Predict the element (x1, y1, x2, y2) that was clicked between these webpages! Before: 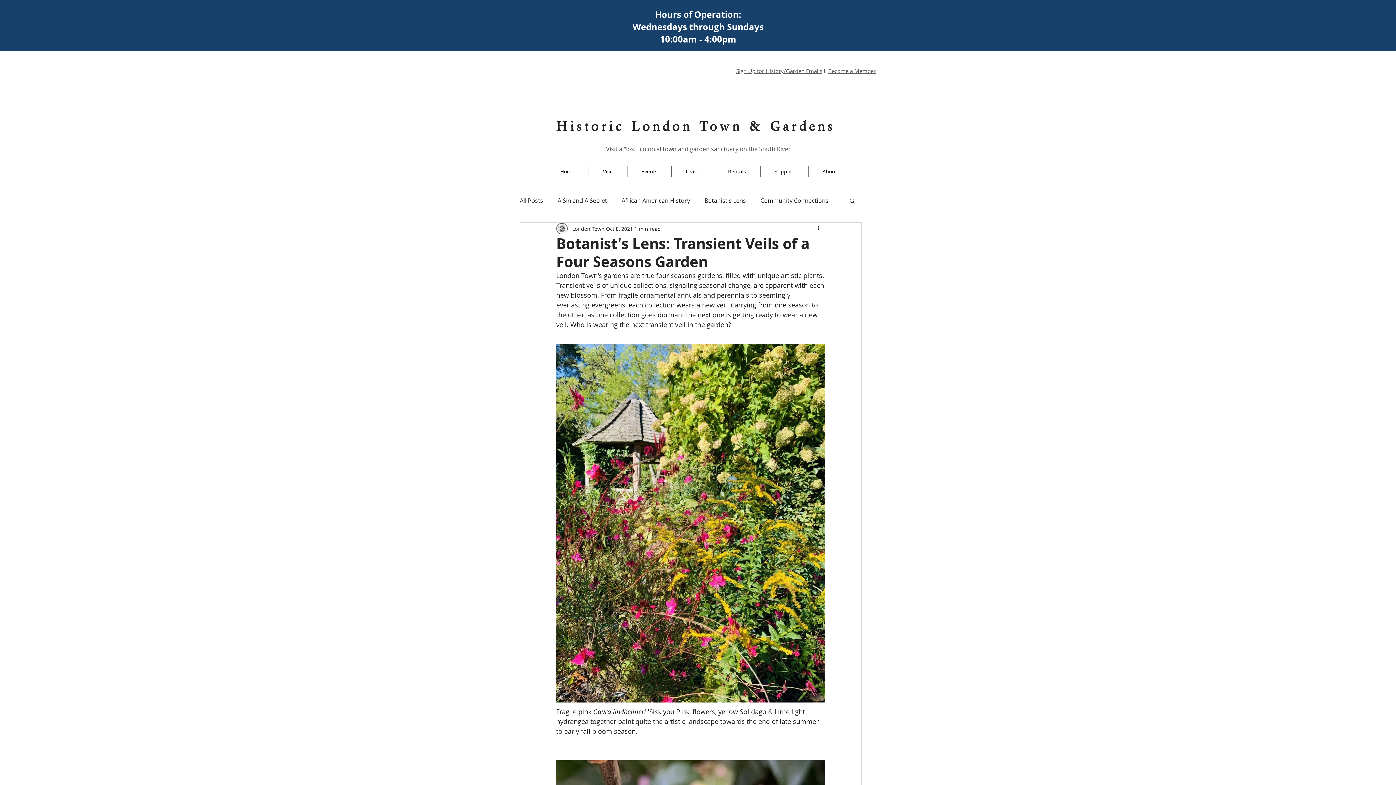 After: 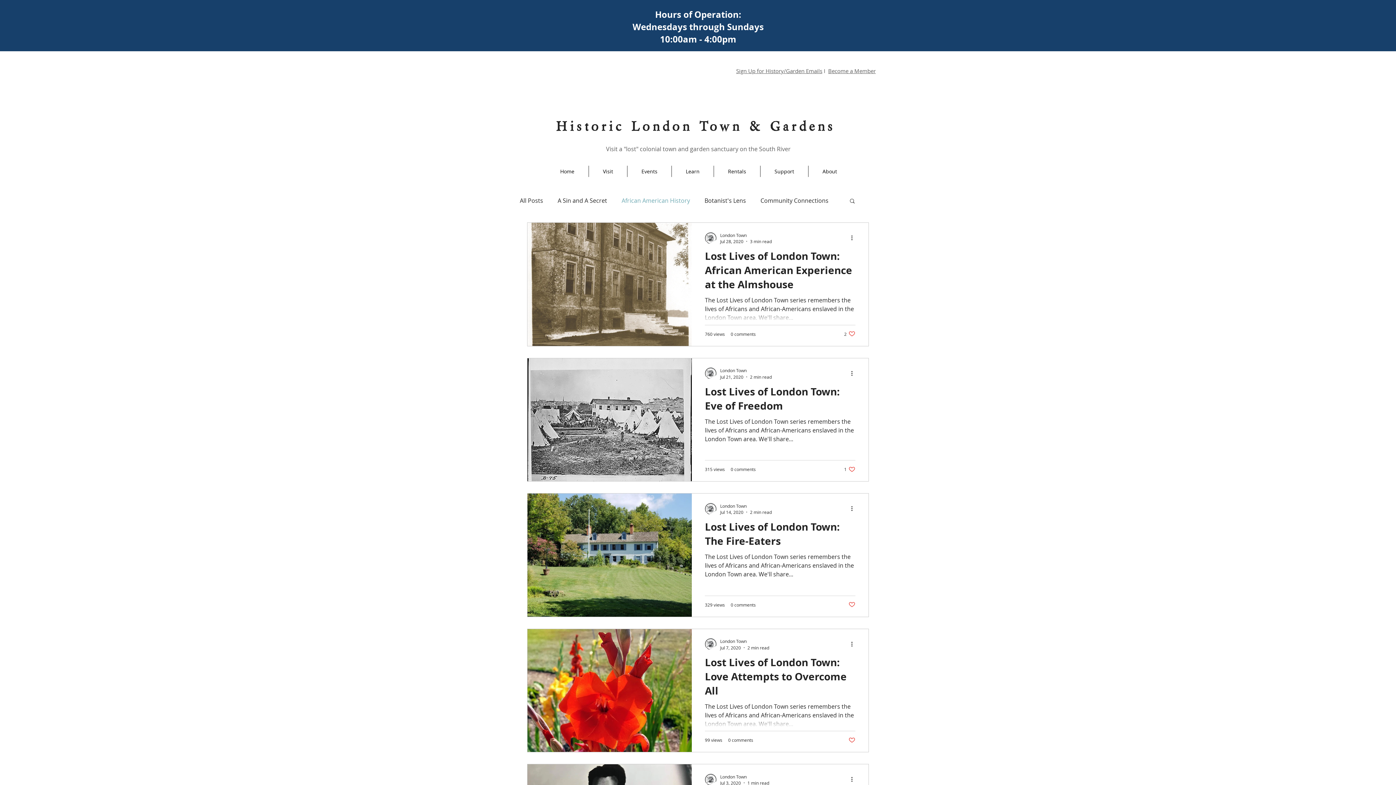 Action: bbox: (621, 196, 690, 204) label: African American History